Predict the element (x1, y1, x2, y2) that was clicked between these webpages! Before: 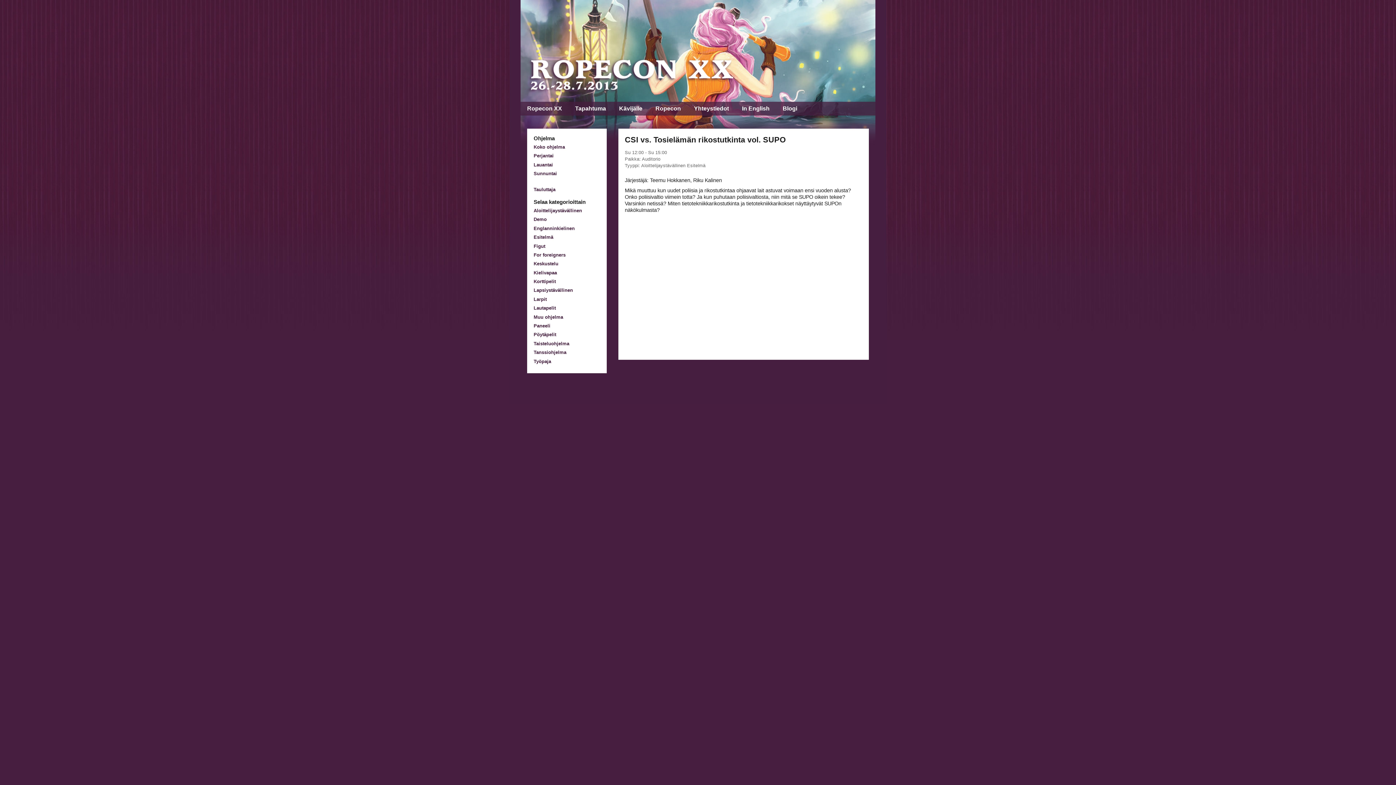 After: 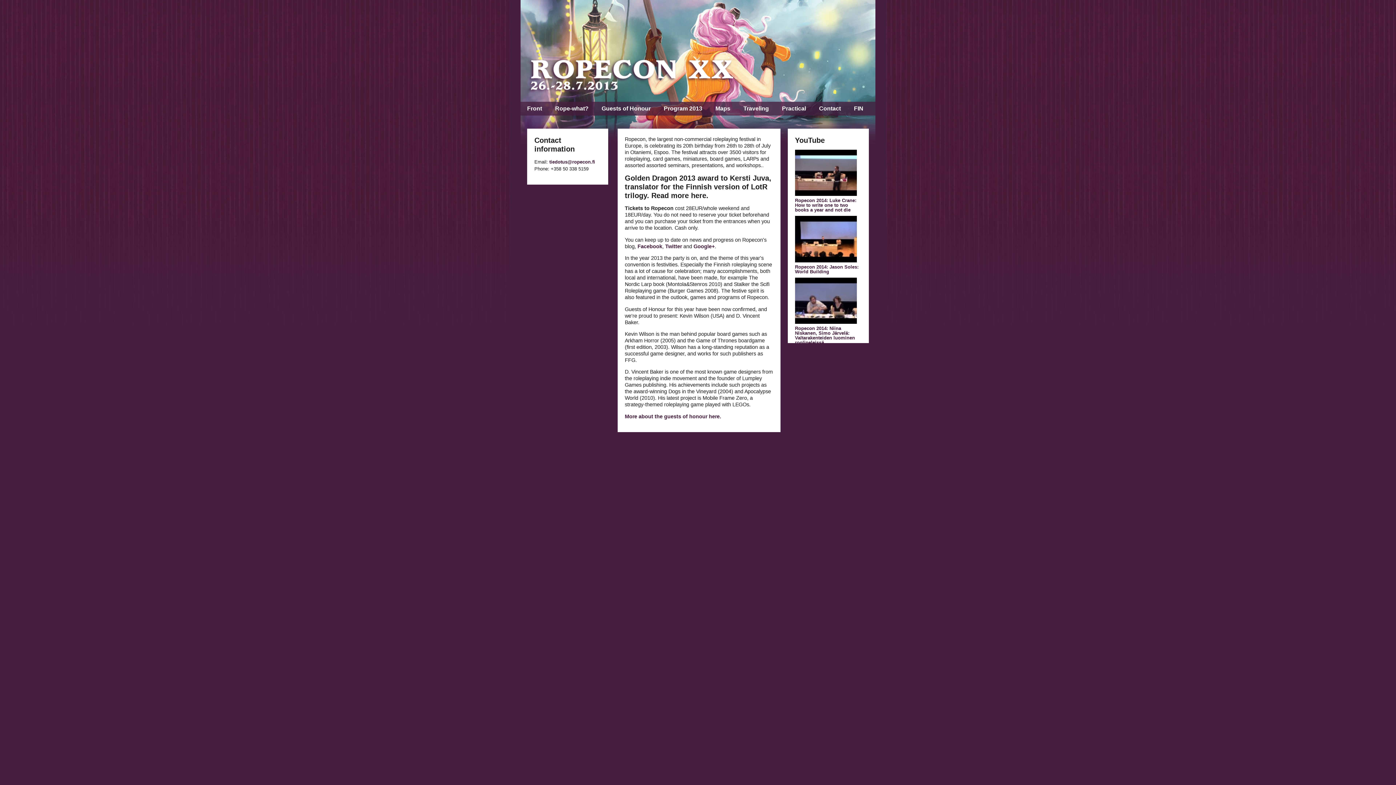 Action: bbox: (735, 101, 776, 115) label: In English